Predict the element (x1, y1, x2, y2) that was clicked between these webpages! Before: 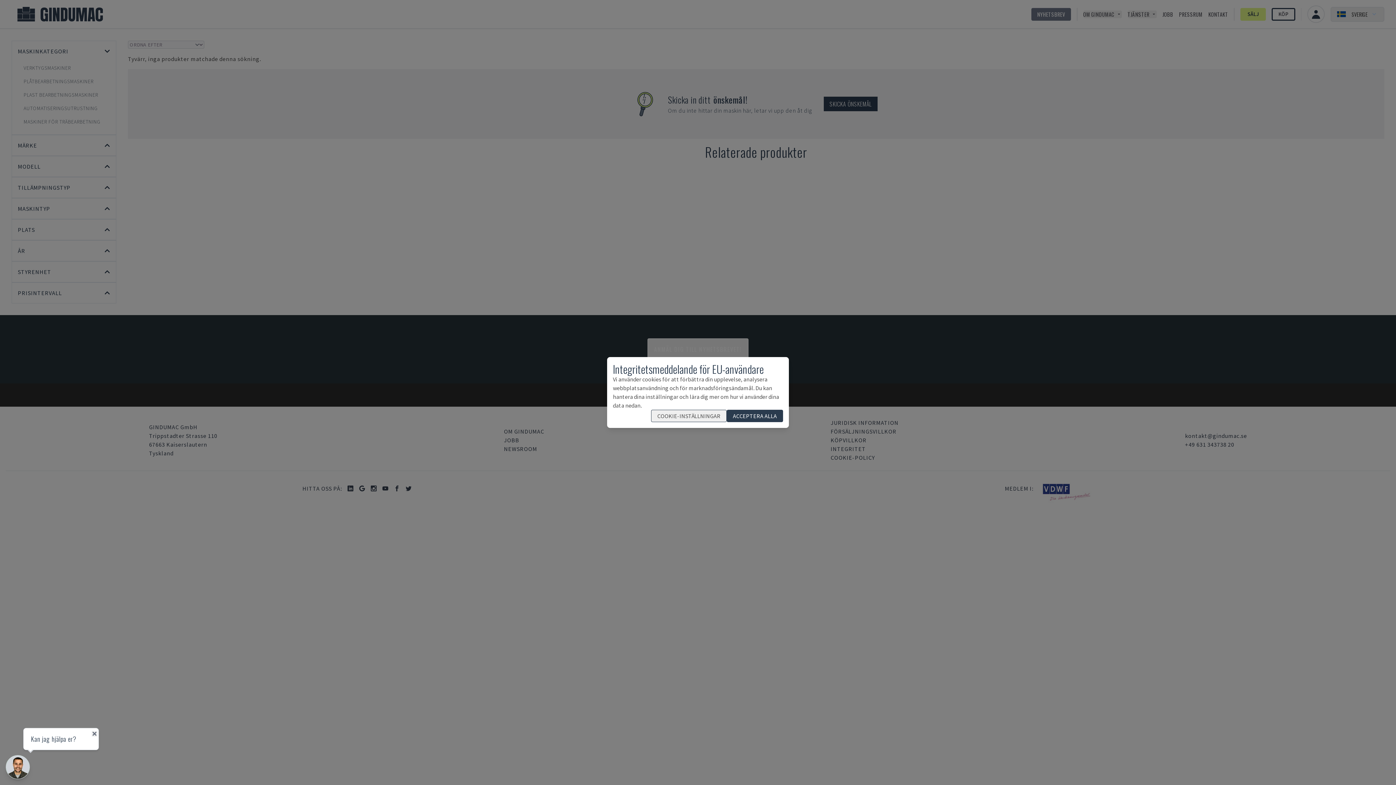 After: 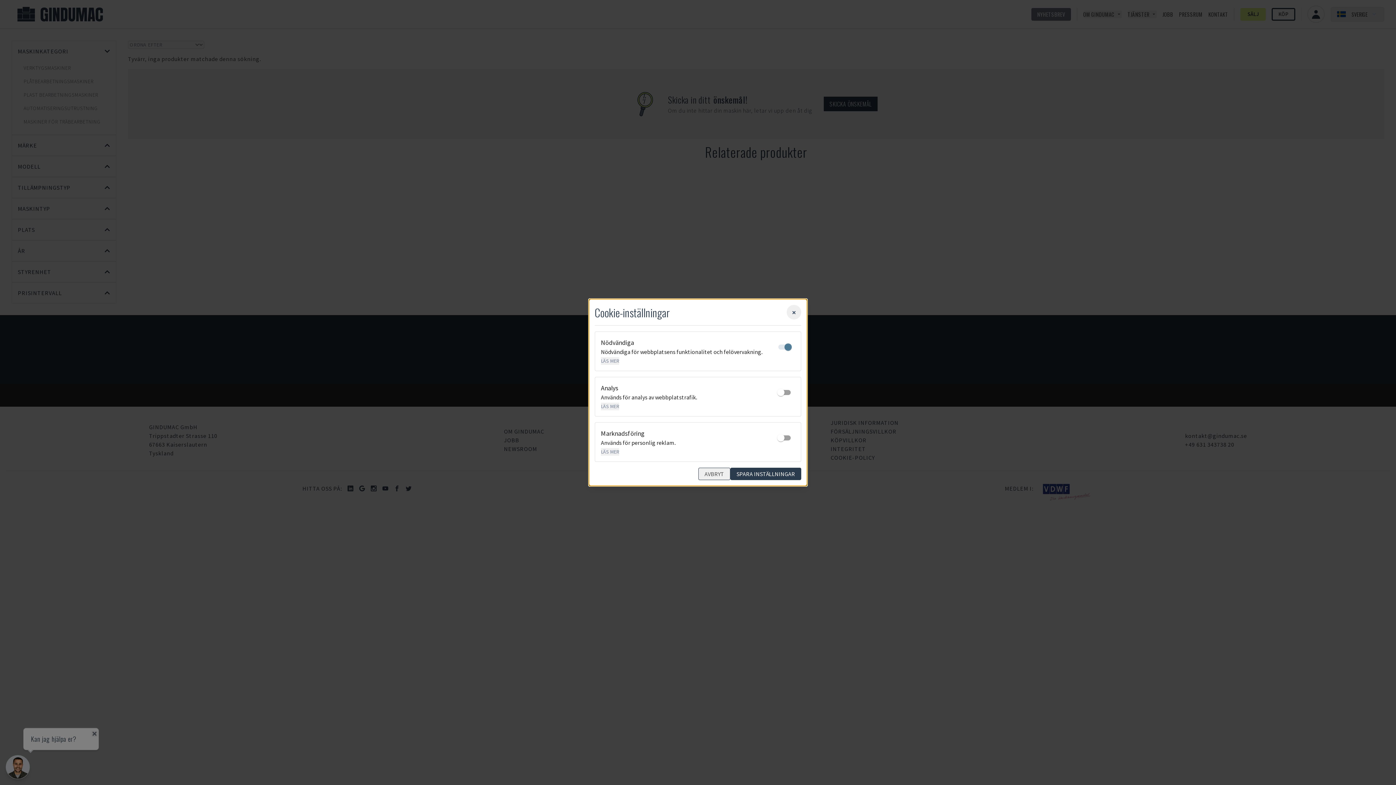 Action: label: COOKIE-INSTÄLLNINGAR bbox: (651, 410, 726, 422)